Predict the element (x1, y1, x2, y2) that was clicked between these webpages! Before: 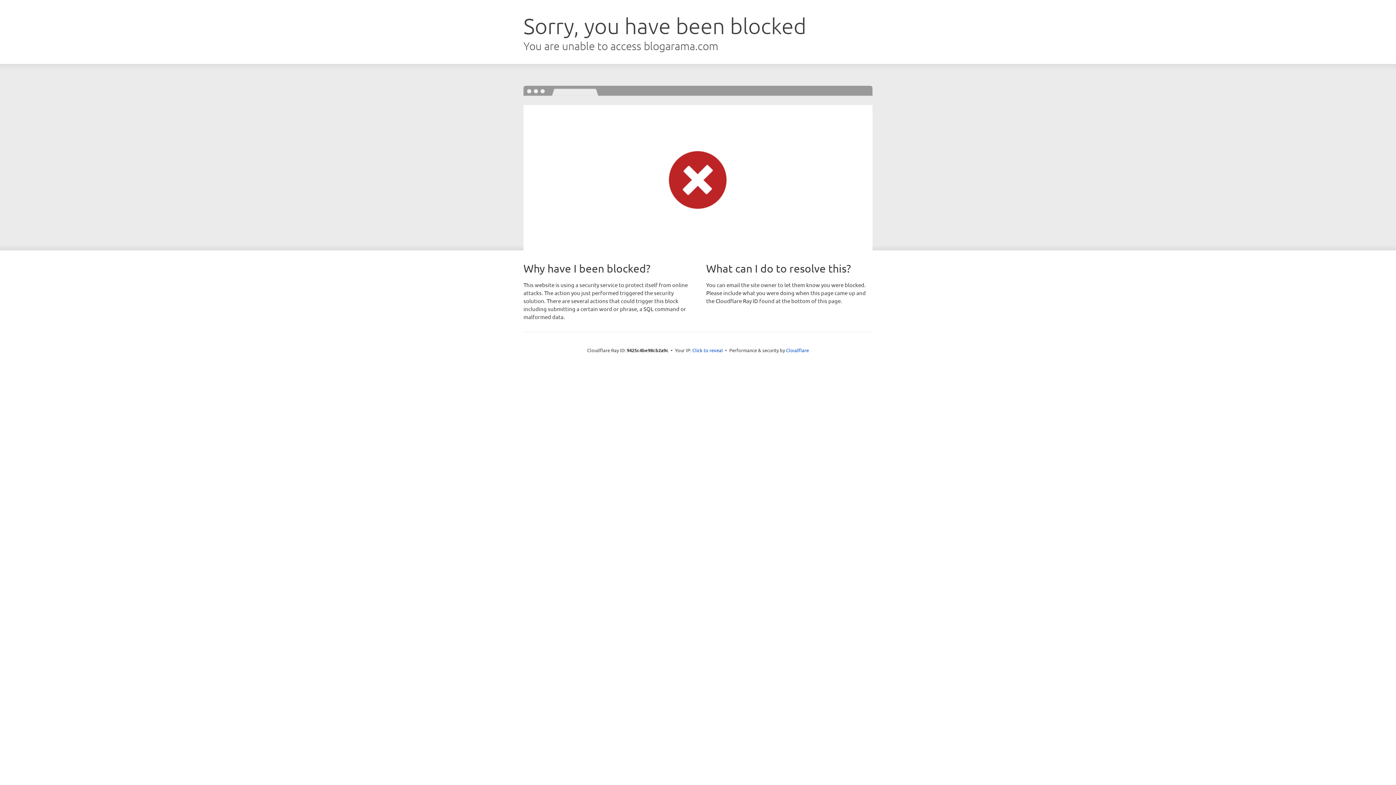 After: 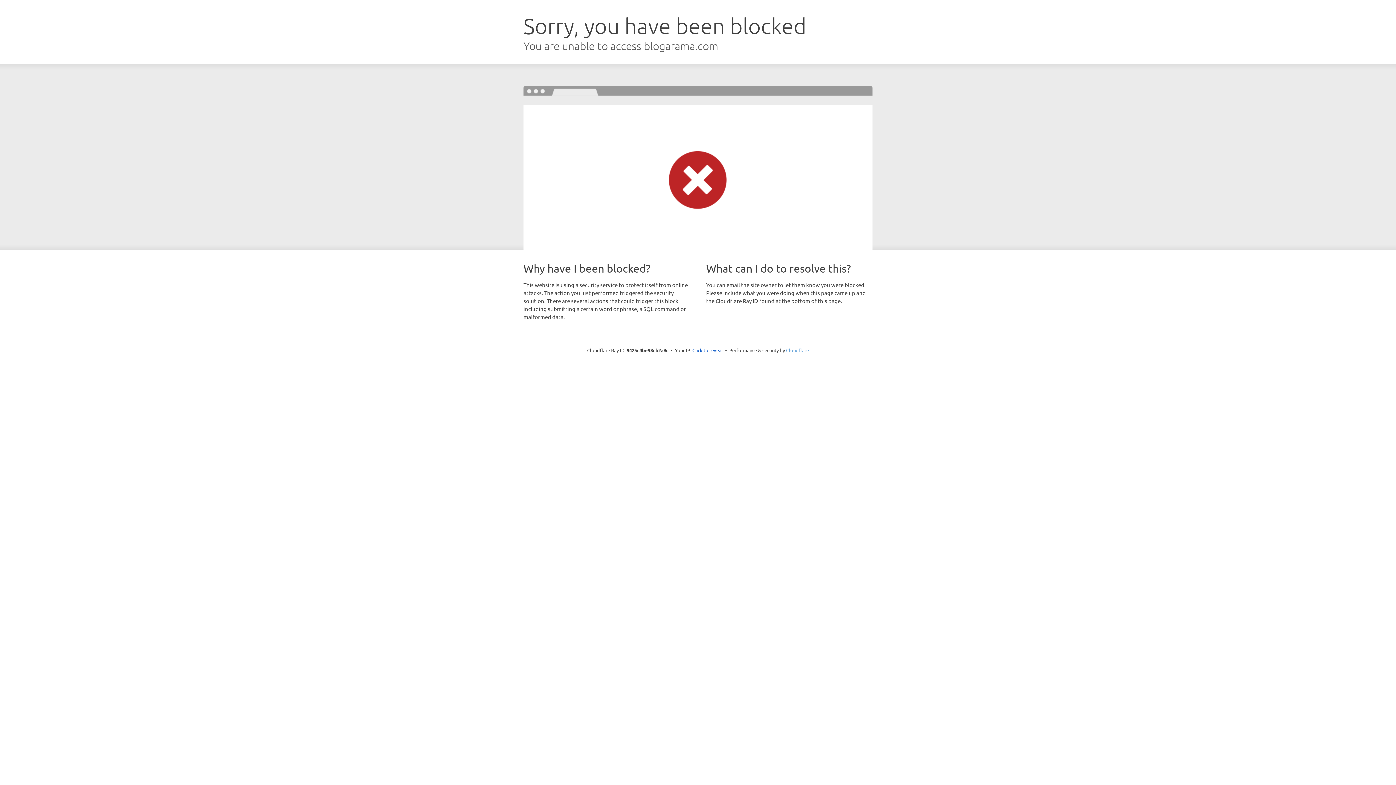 Action: label: Cloudflare bbox: (786, 347, 809, 353)